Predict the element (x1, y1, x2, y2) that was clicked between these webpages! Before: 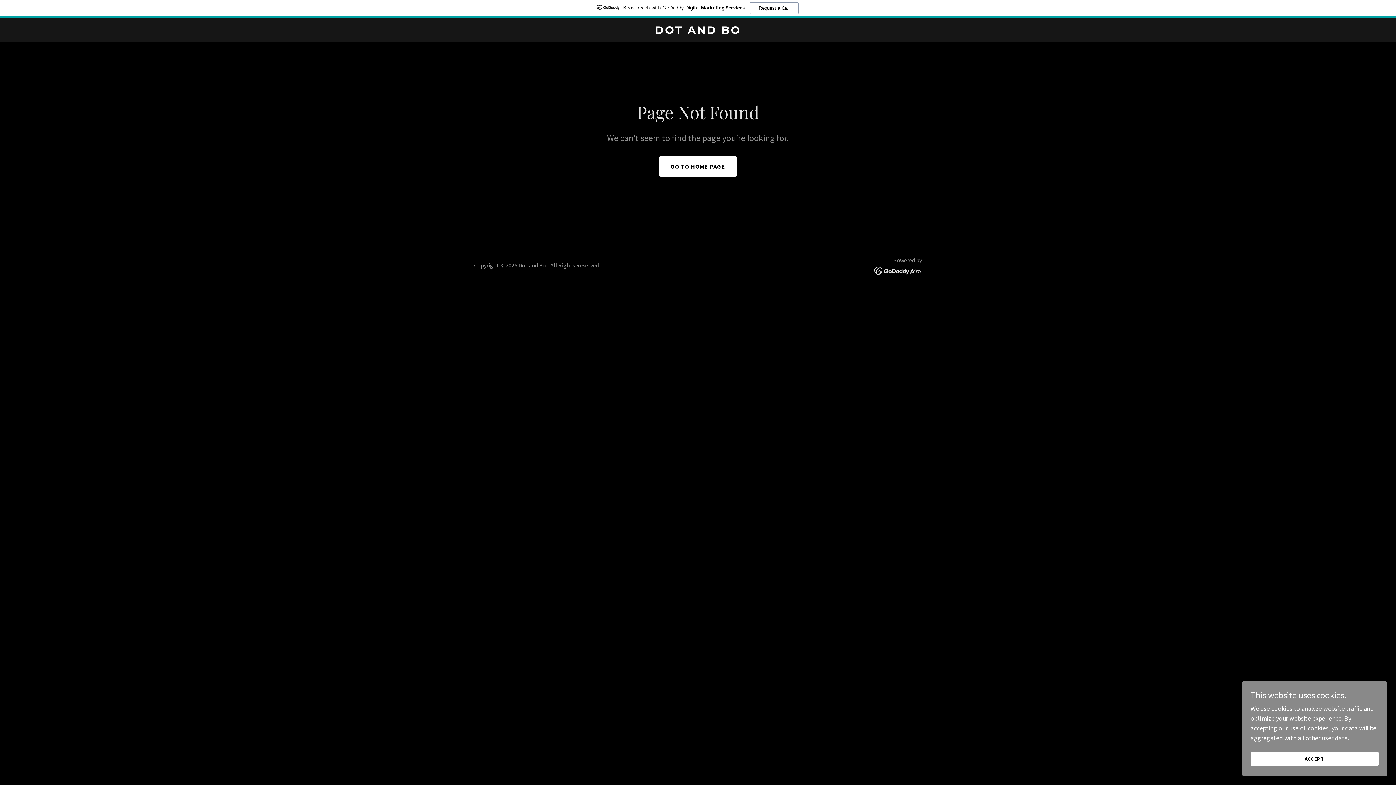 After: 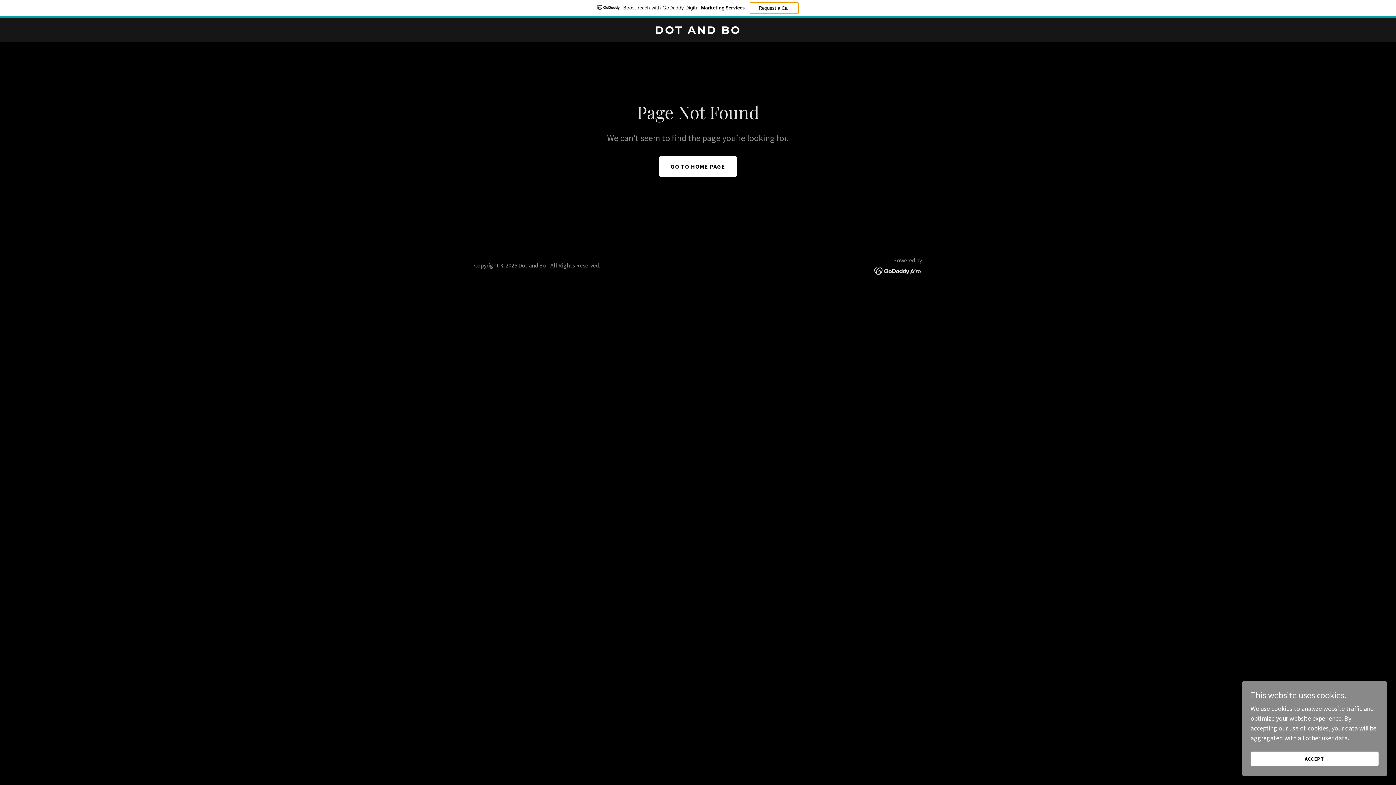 Action: bbox: (749, 2, 798, 14) label: Request a Call